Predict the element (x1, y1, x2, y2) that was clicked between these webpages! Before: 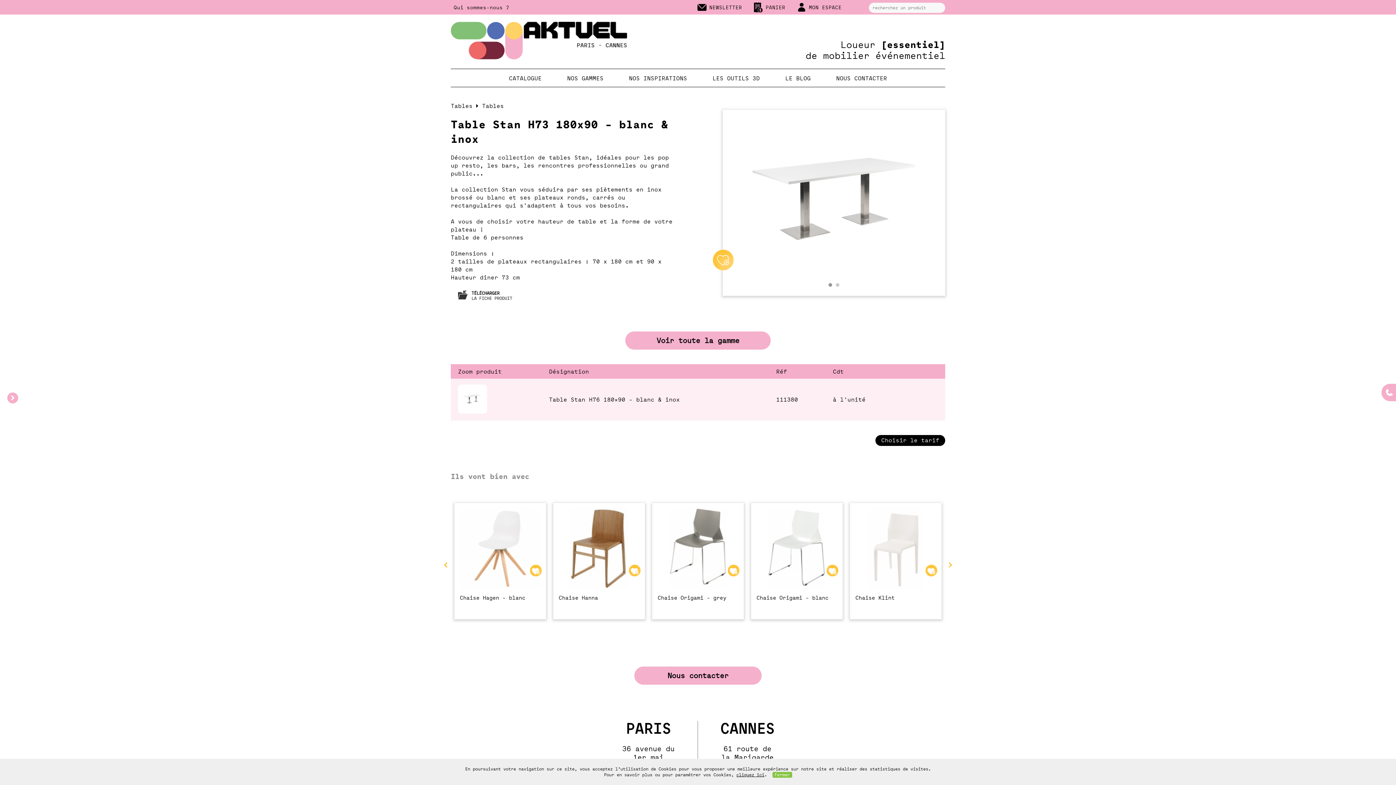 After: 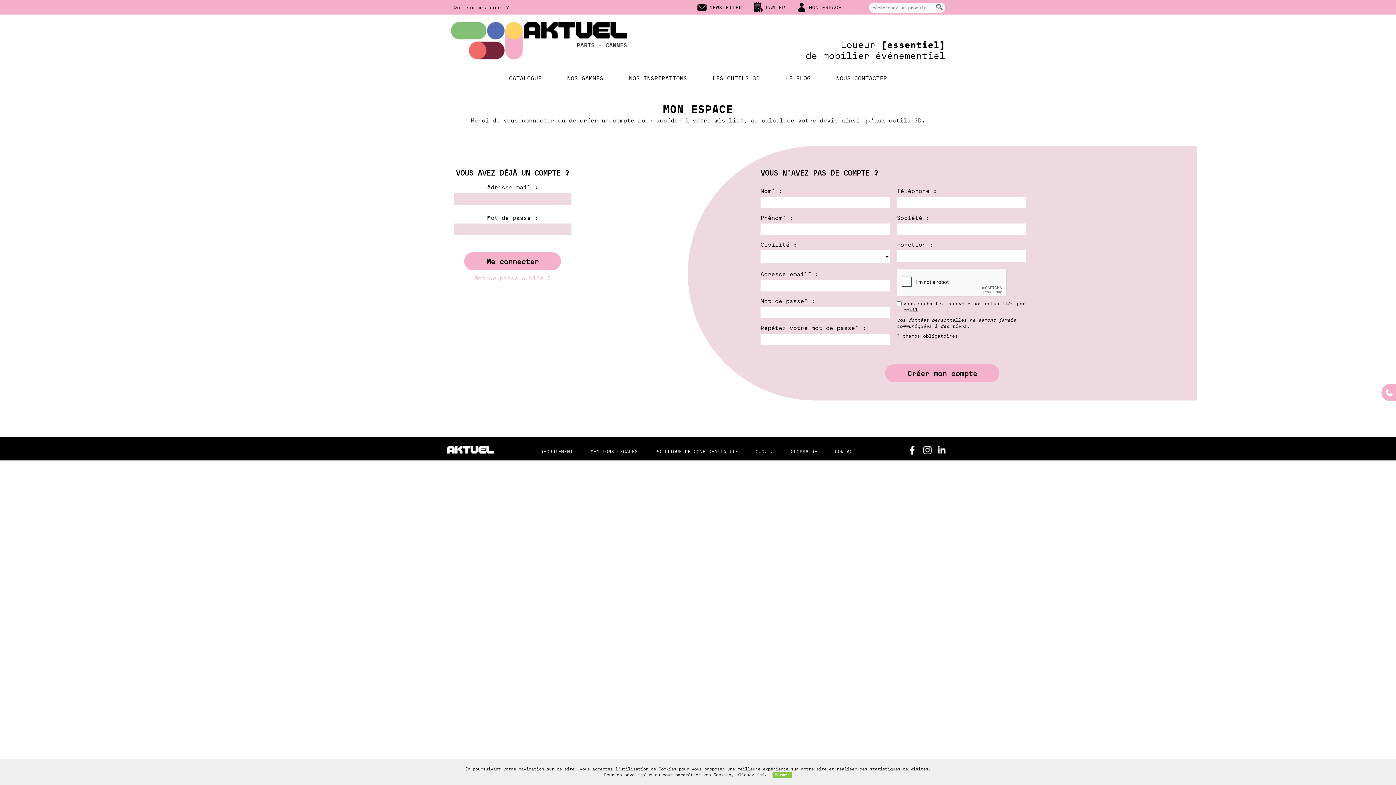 Action: bbox: (826, 565, 838, 576)